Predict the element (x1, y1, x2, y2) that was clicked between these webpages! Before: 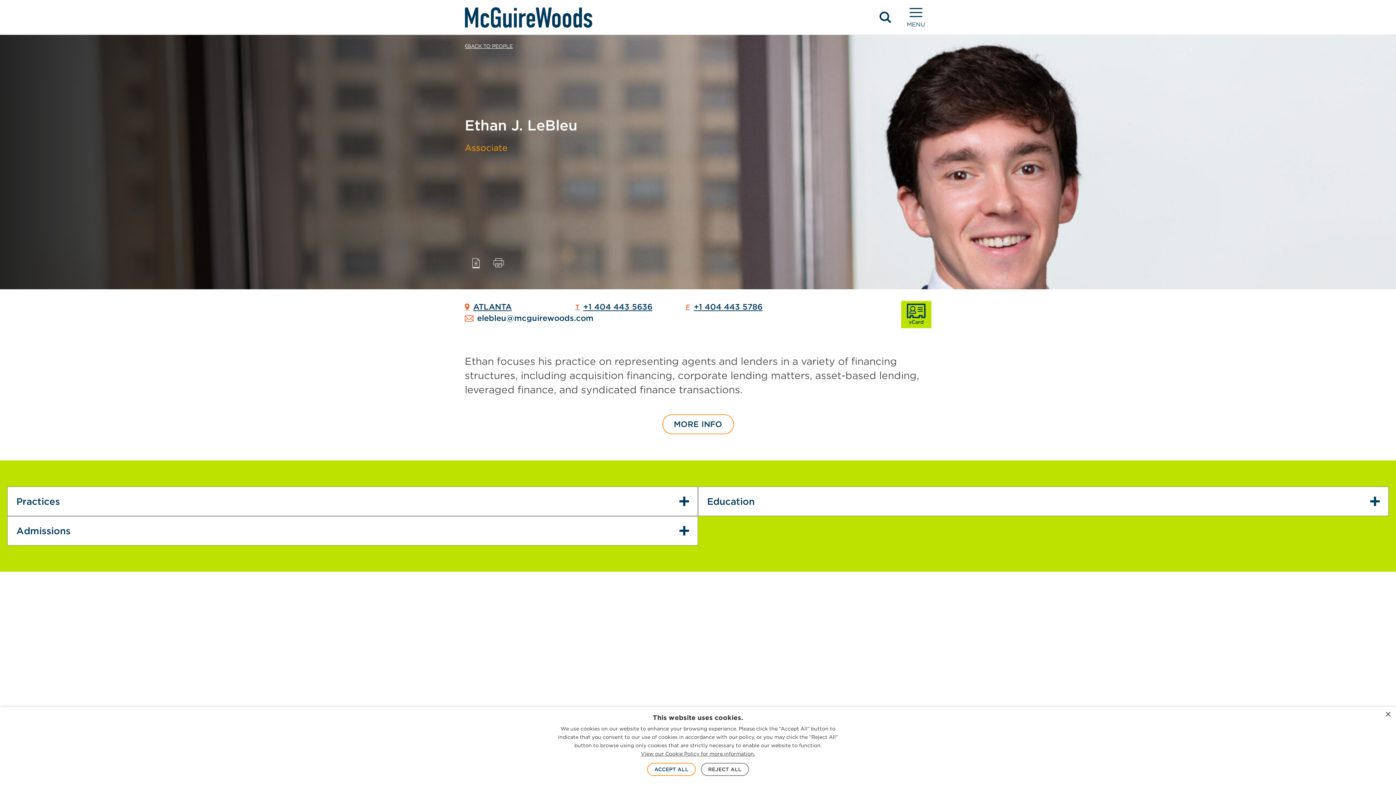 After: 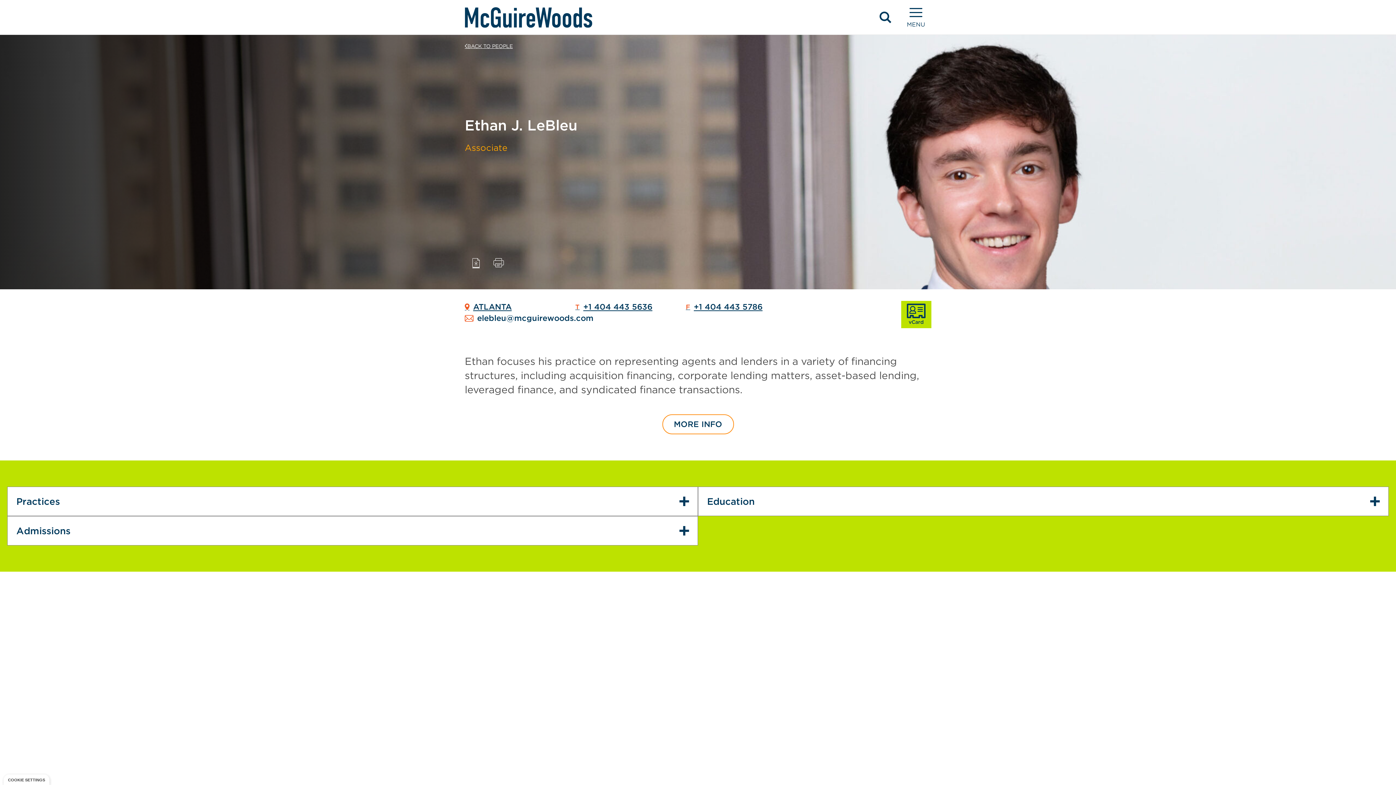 Action: label: Close bbox: (1385, 712, 1390, 717)